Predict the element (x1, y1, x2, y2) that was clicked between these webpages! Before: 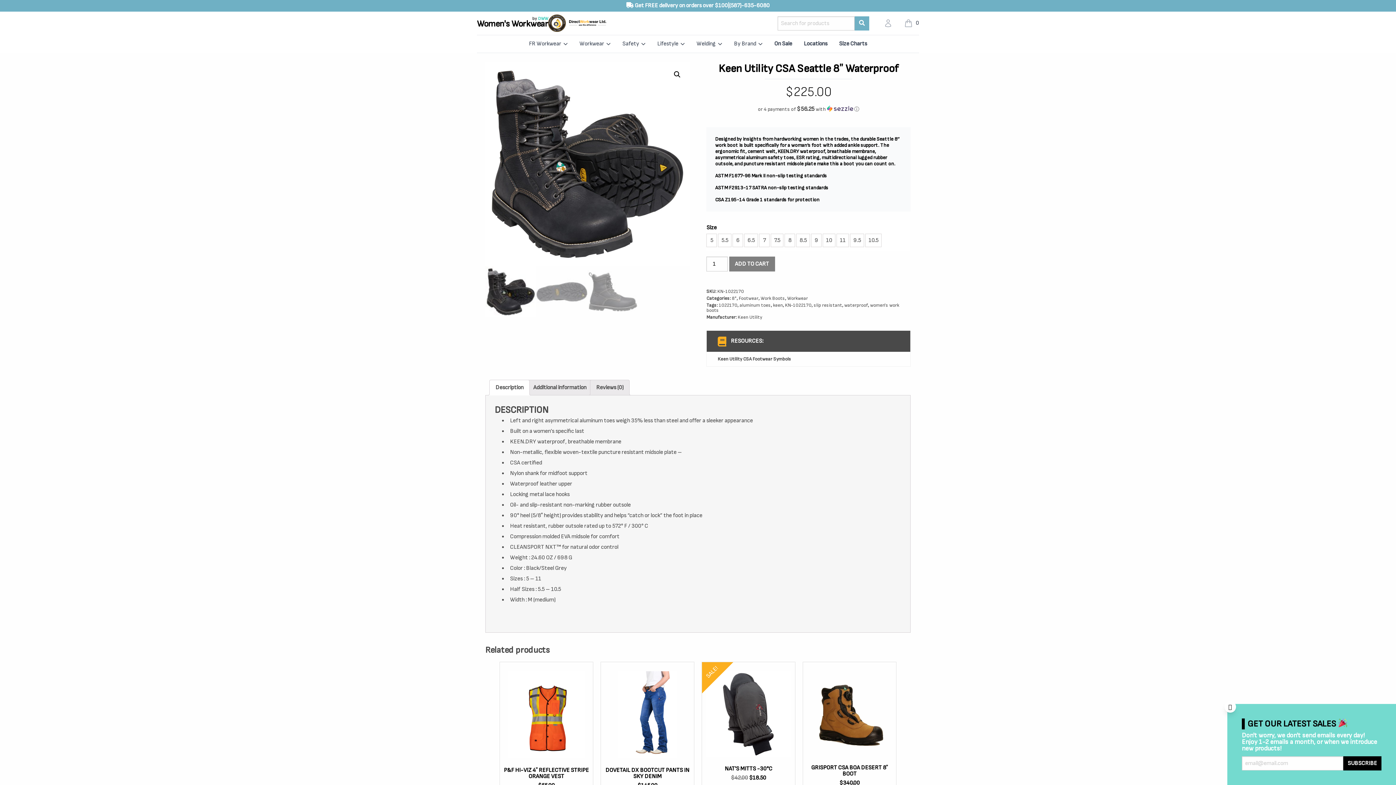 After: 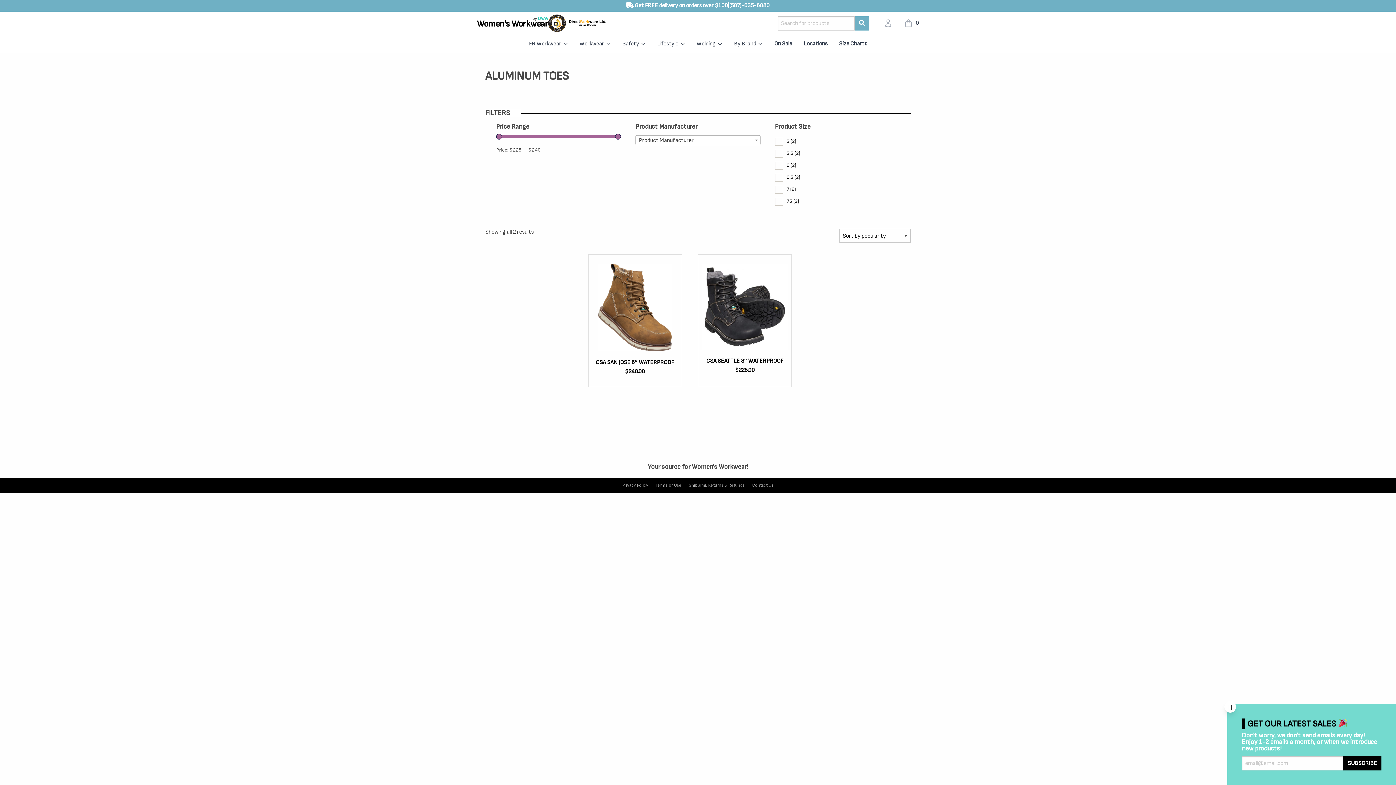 Action: label: aluminum toes bbox: (739, 302, 771, 308)